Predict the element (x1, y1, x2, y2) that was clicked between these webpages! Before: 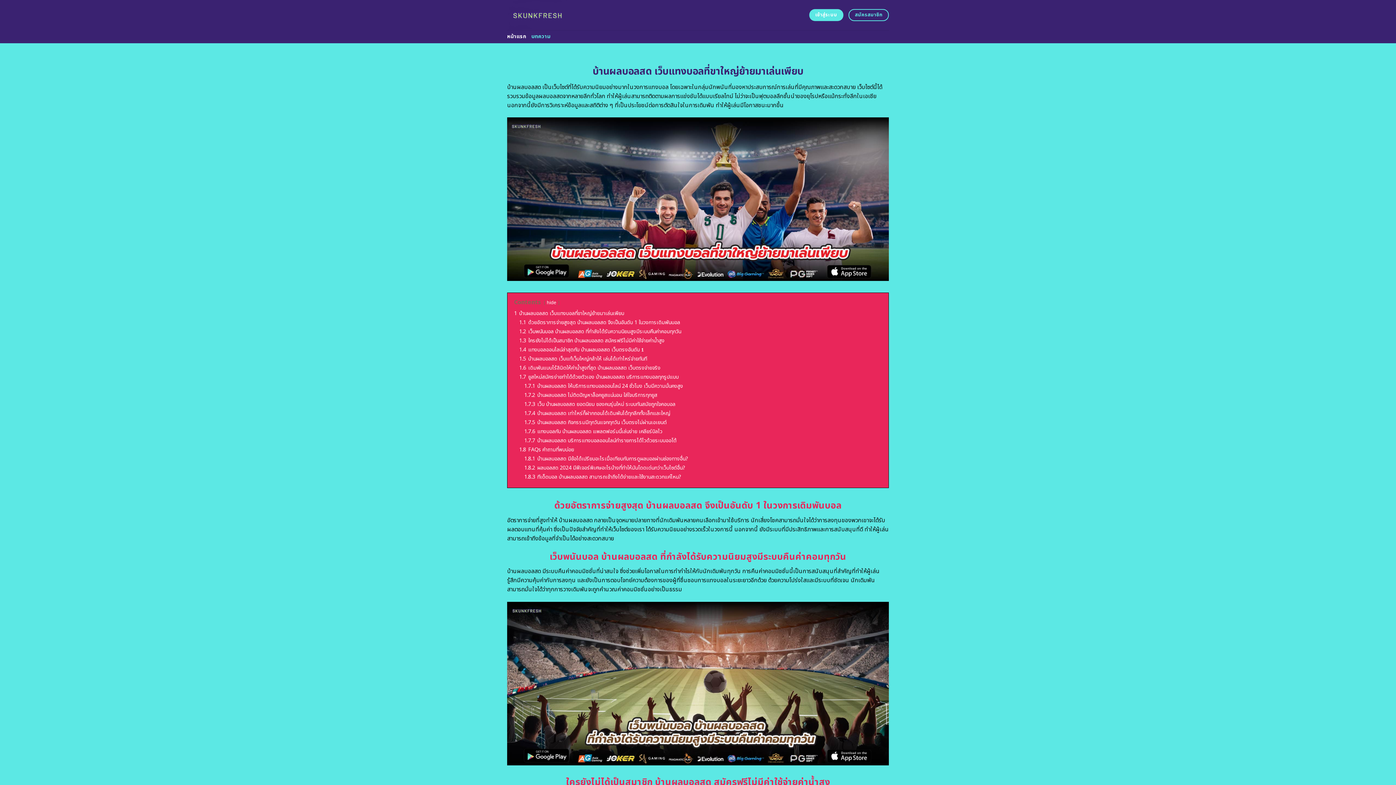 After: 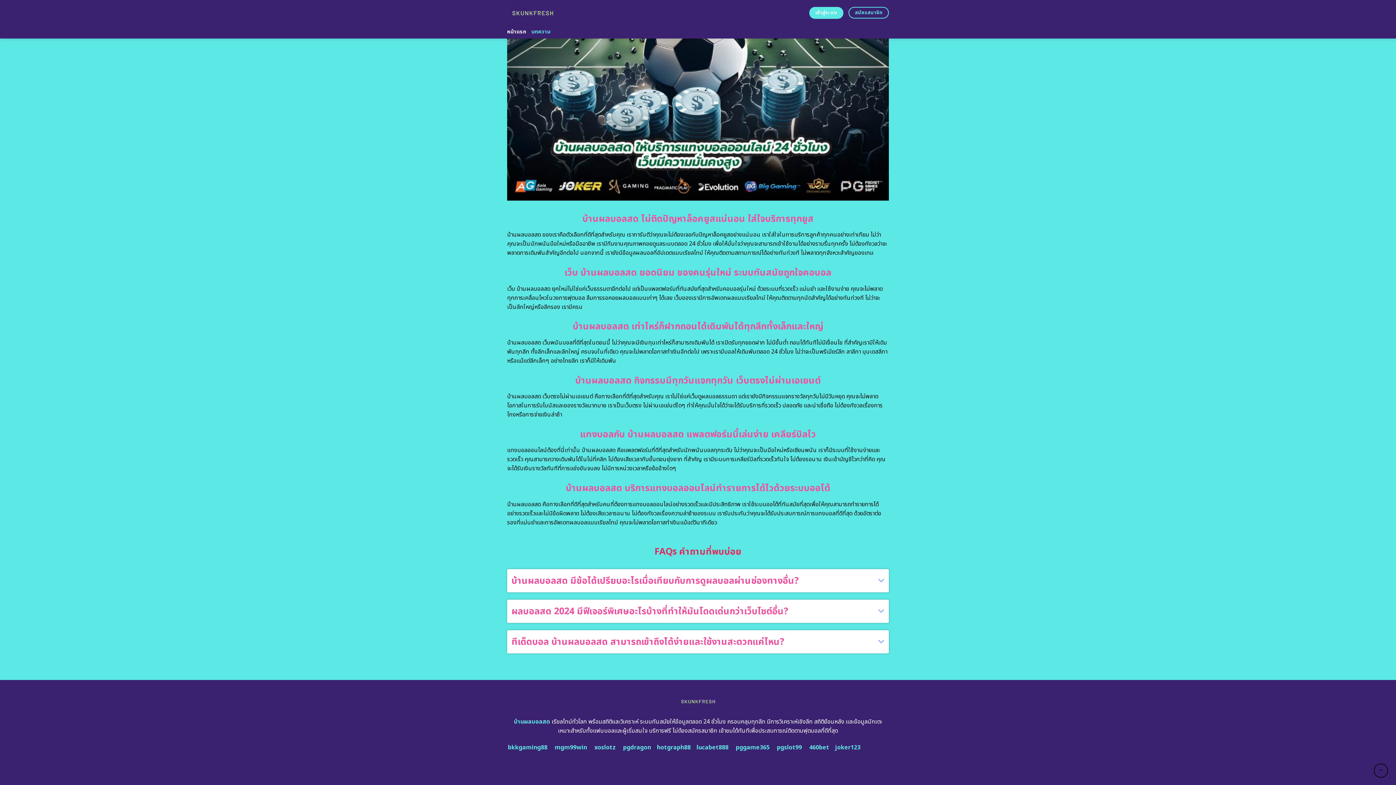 Action: bbox: (524, 419, 666, 426) label: 1.7.5 บ้านผลบอลสด กิจกรรมมีทุกวันแจกทุกวัน เว็บตรงไม่ผ่านเอเยนต์